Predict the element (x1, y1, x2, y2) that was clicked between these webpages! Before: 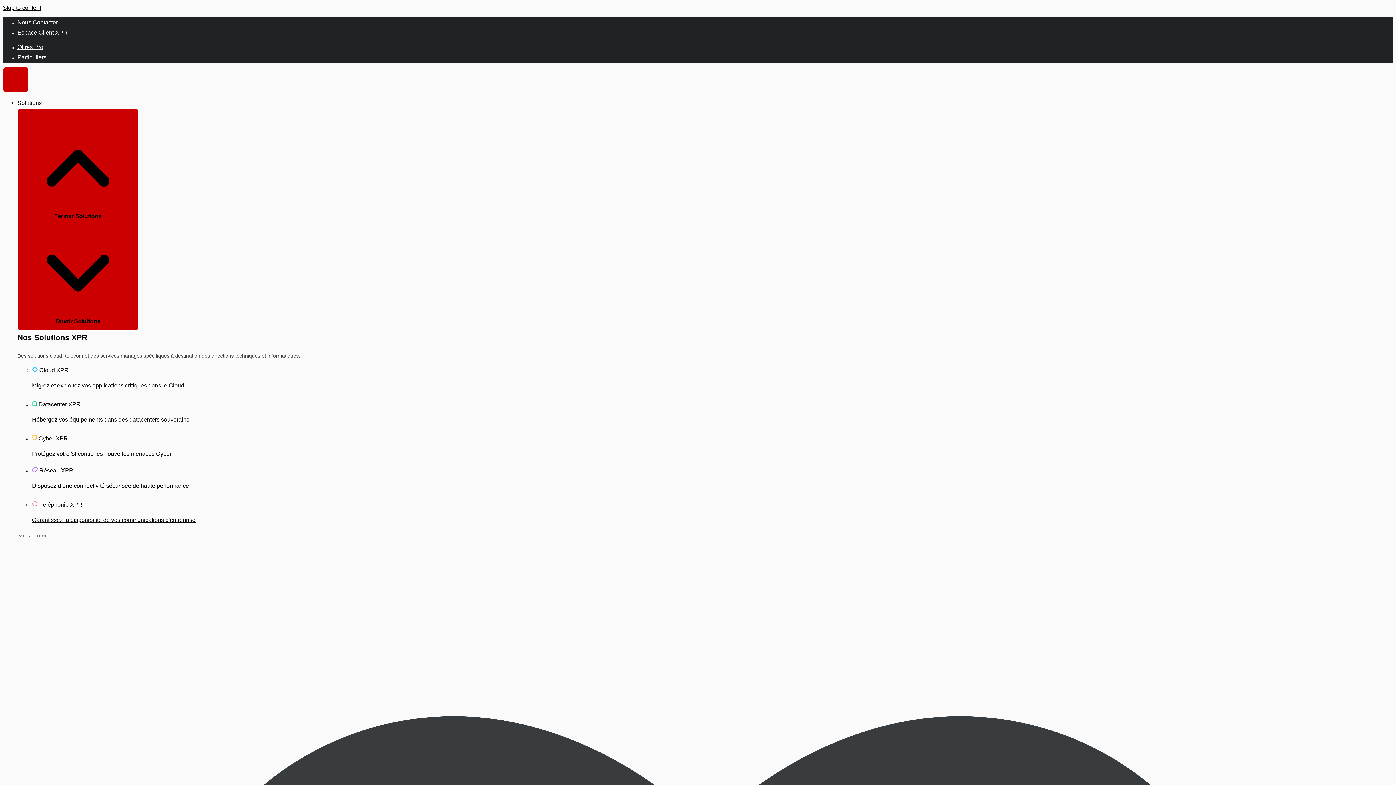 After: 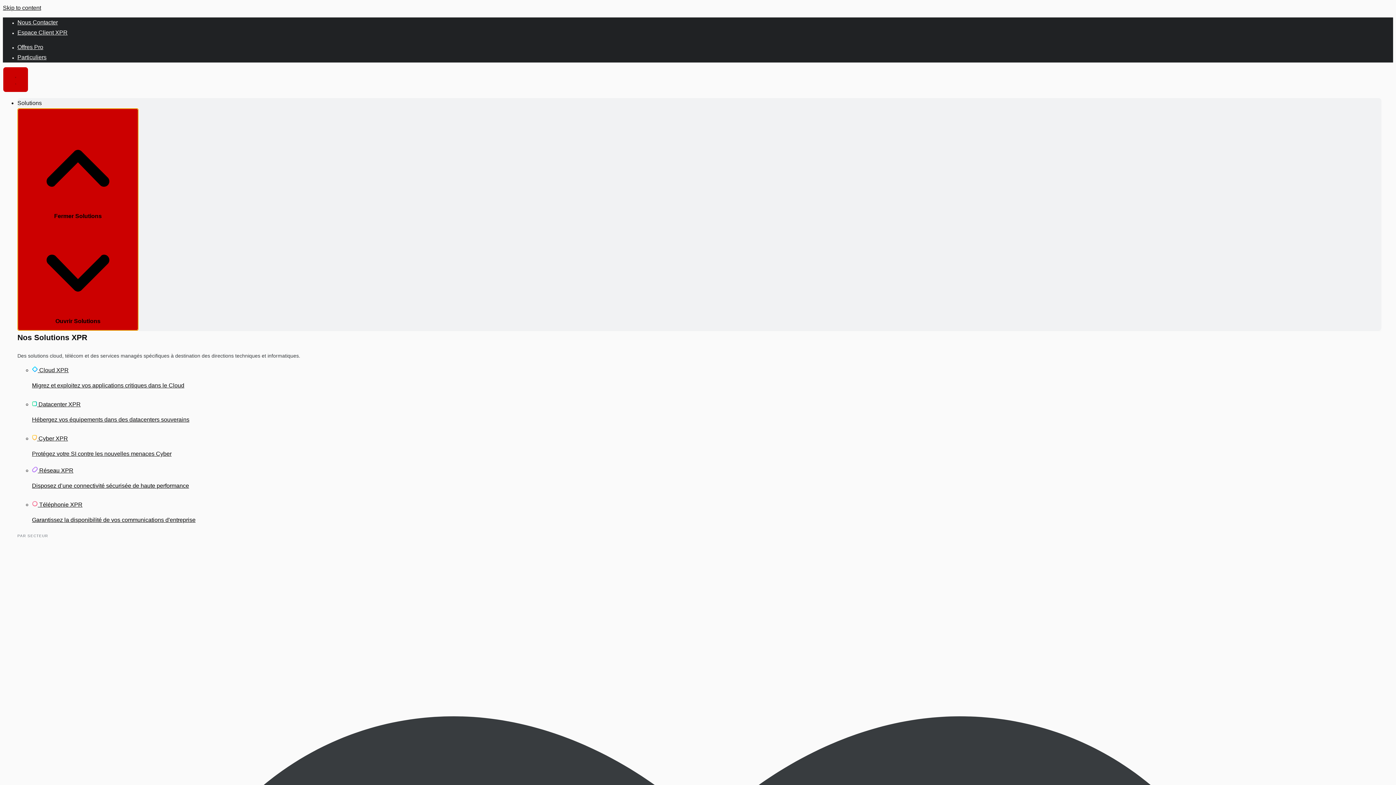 Action: label:  Fermer Solutions  Ouvrir Solutions bbox: (17, 108, 138, 330)